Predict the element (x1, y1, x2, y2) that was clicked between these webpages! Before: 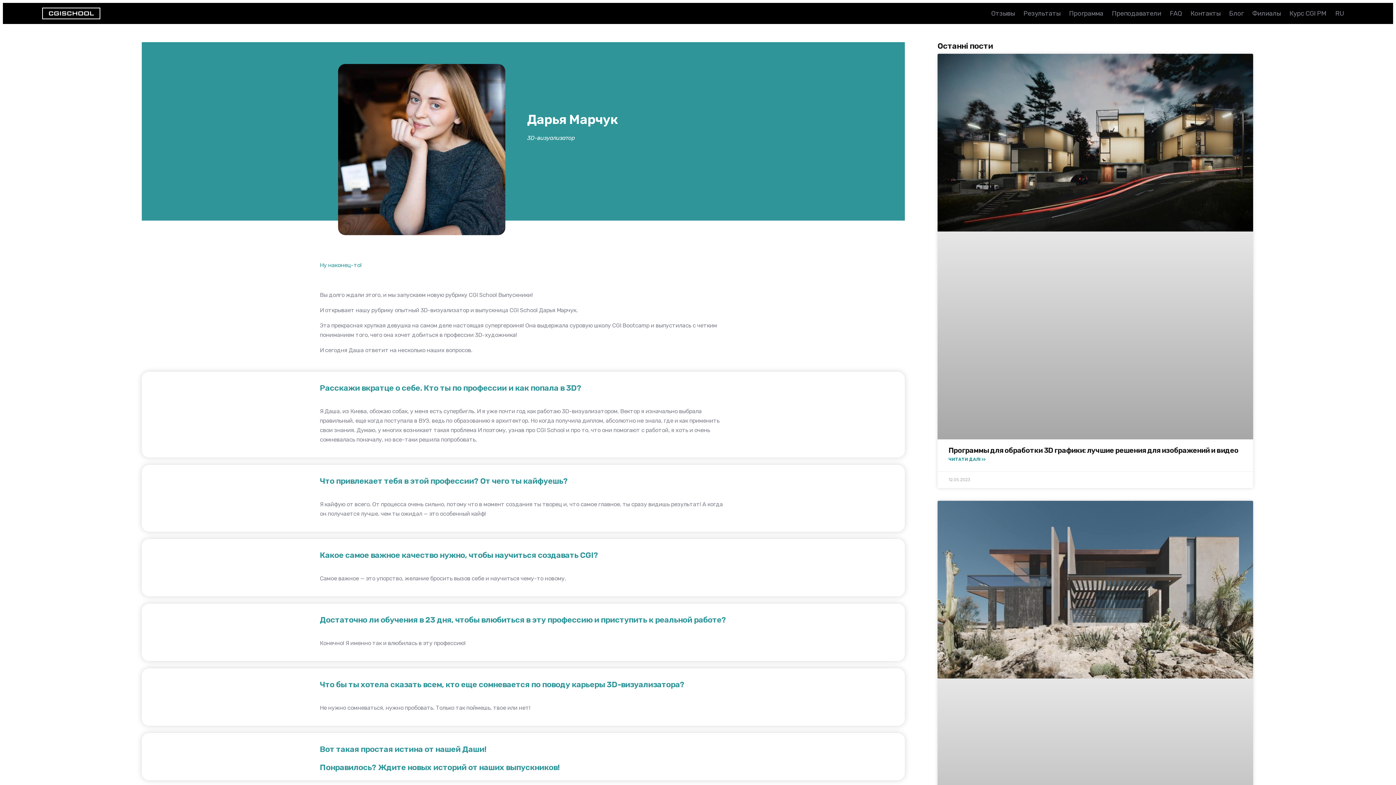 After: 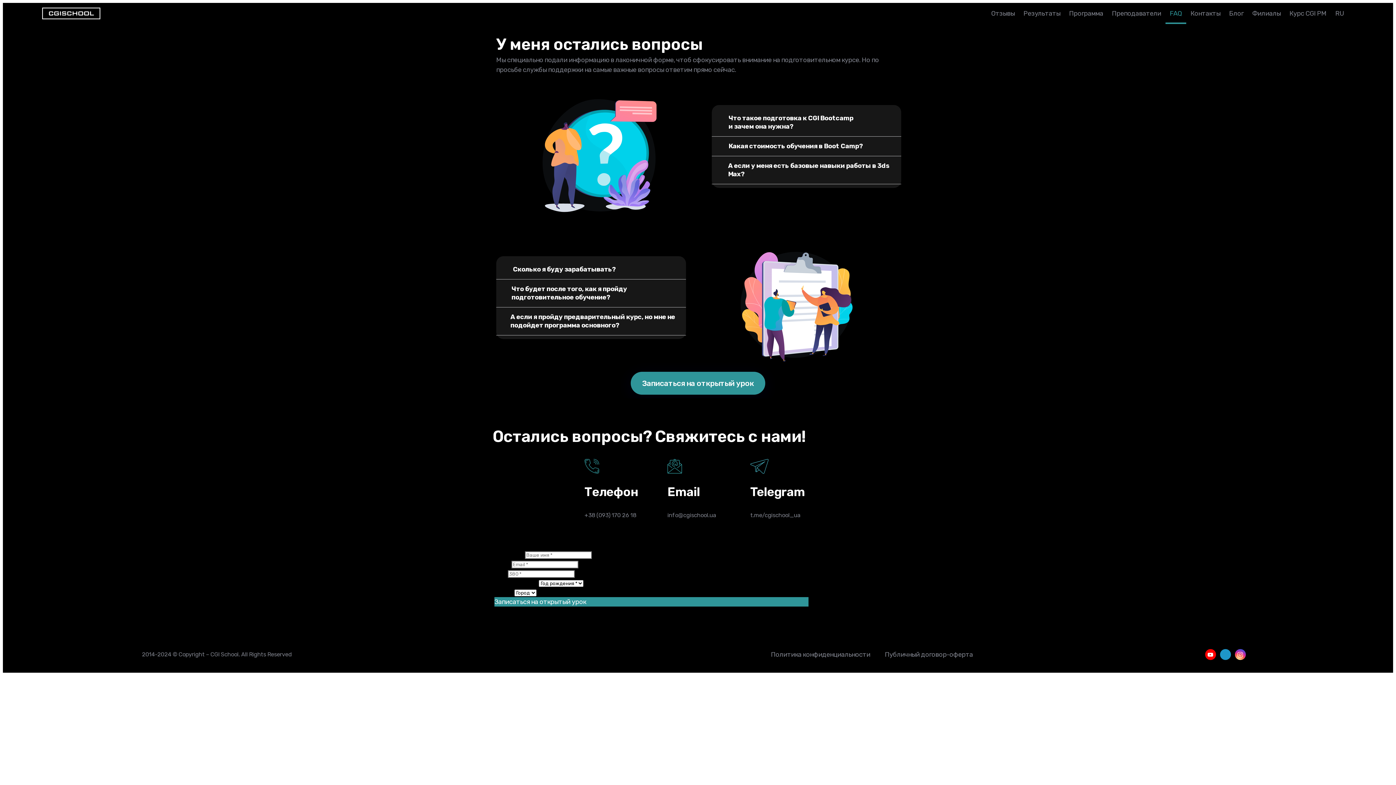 Action: bbox: (1165, 2, 1186, 24) label: FAQ